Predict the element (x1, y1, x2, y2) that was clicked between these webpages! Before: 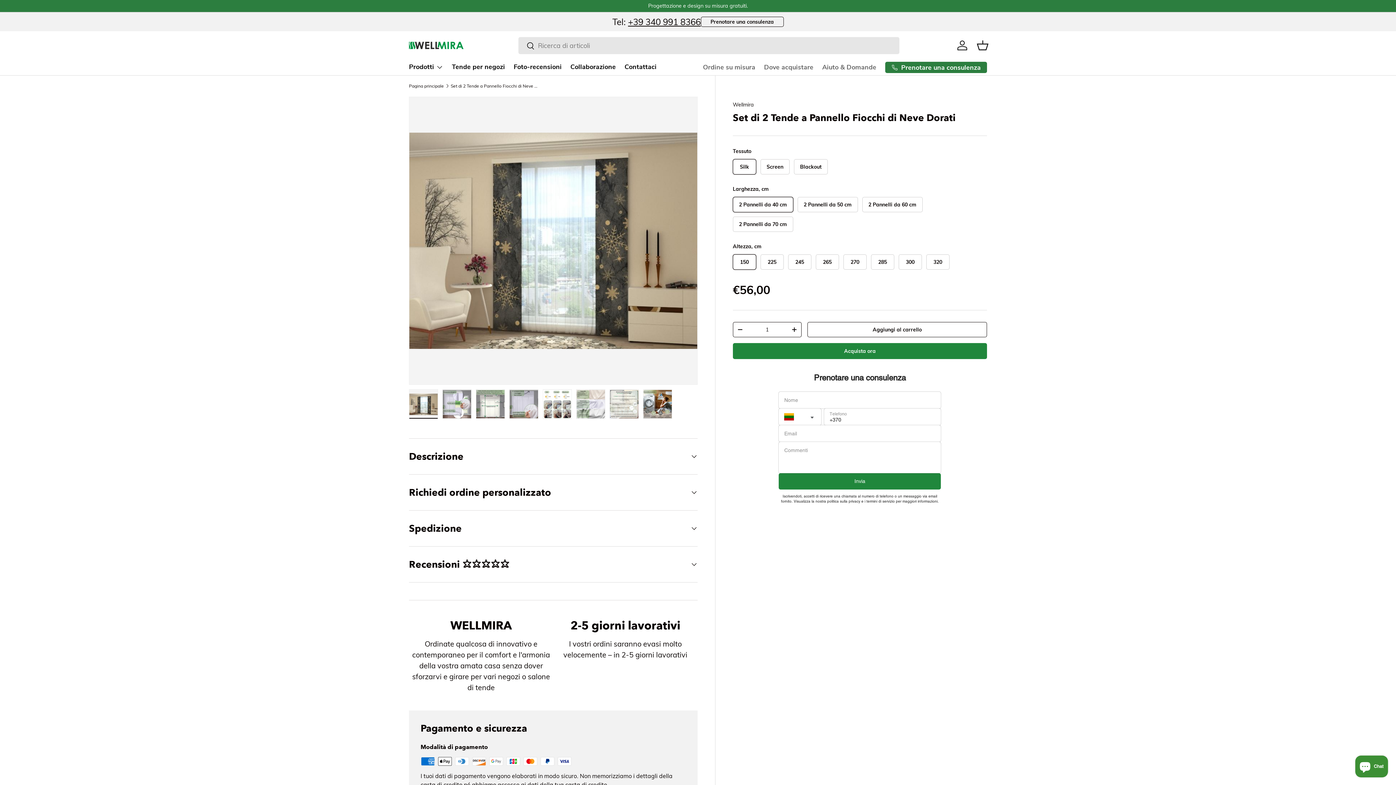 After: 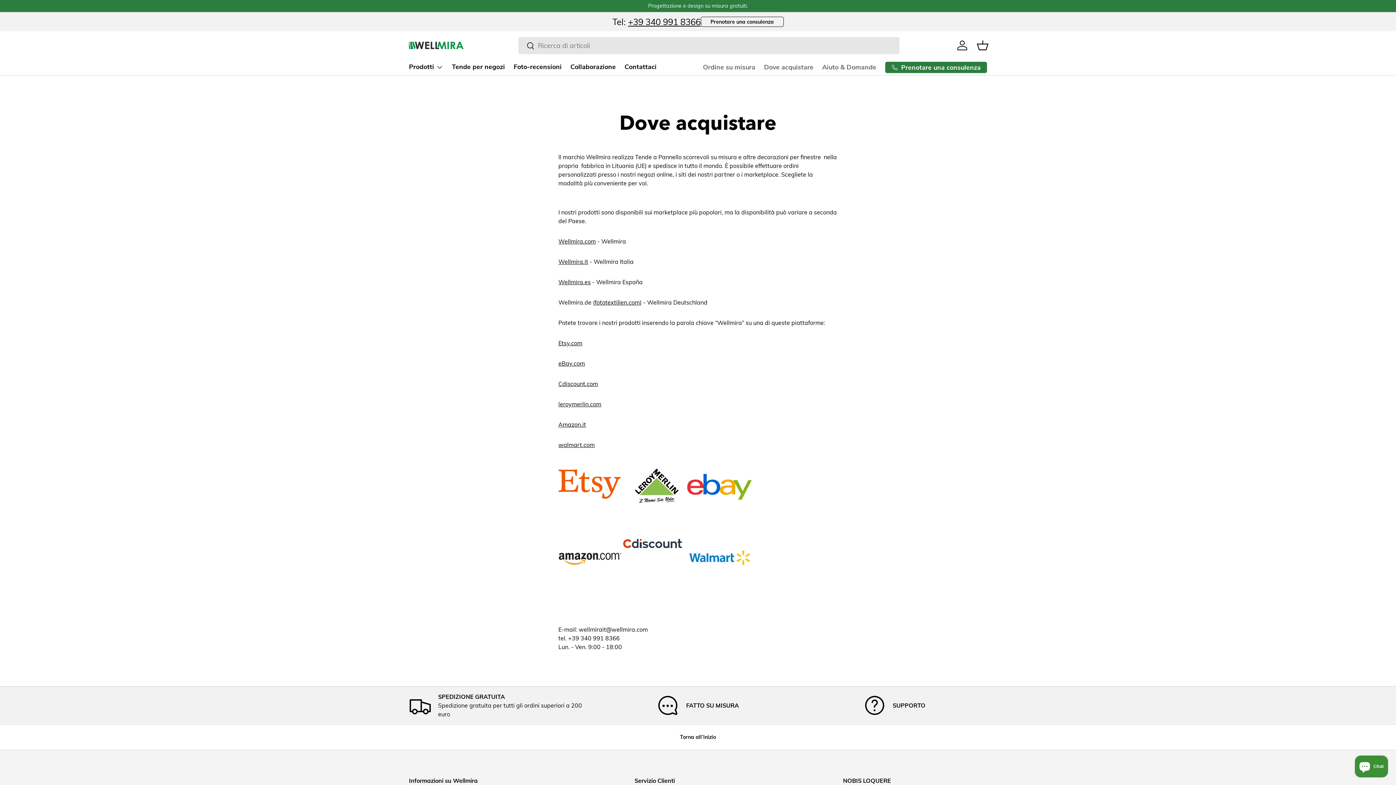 Action: bbox: (764, 60, 813, 75) label: Dove acquistare